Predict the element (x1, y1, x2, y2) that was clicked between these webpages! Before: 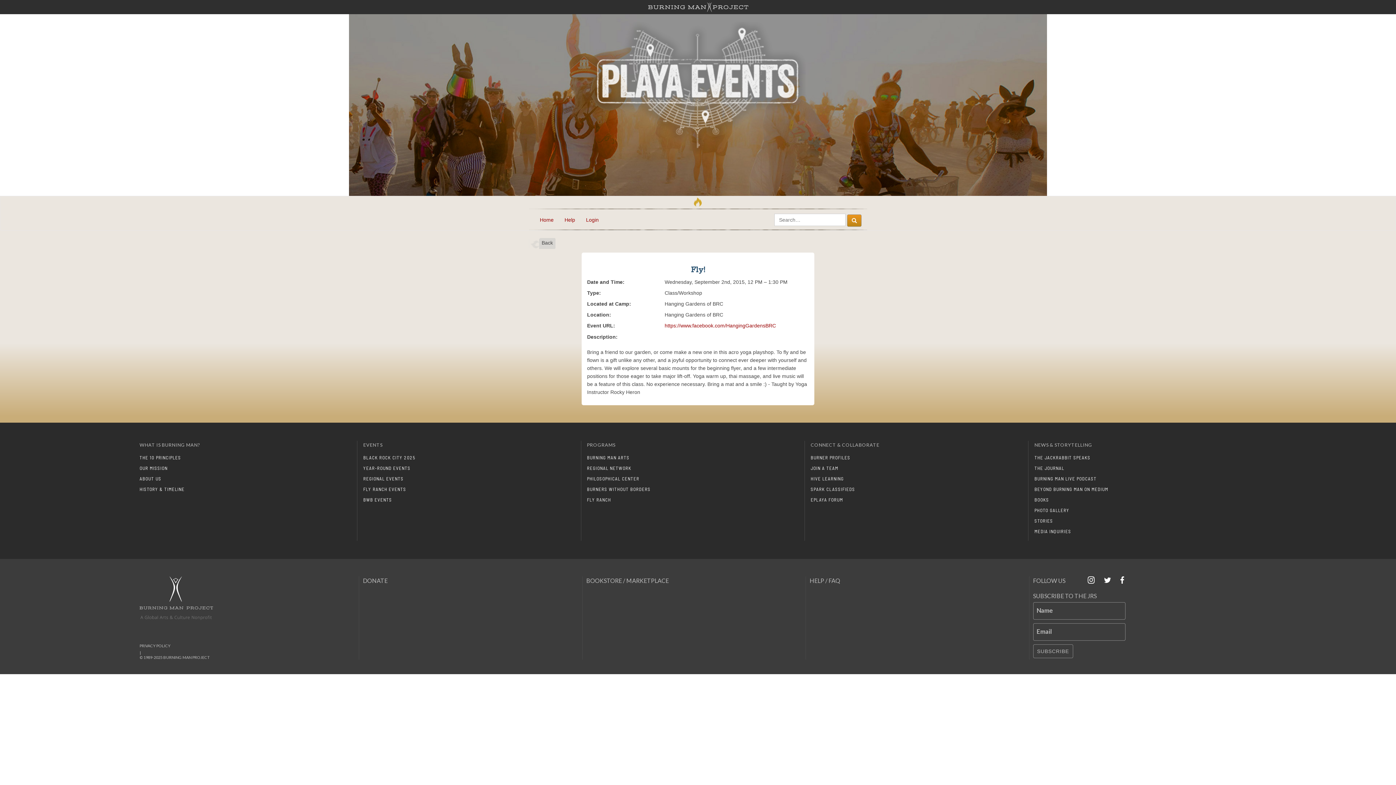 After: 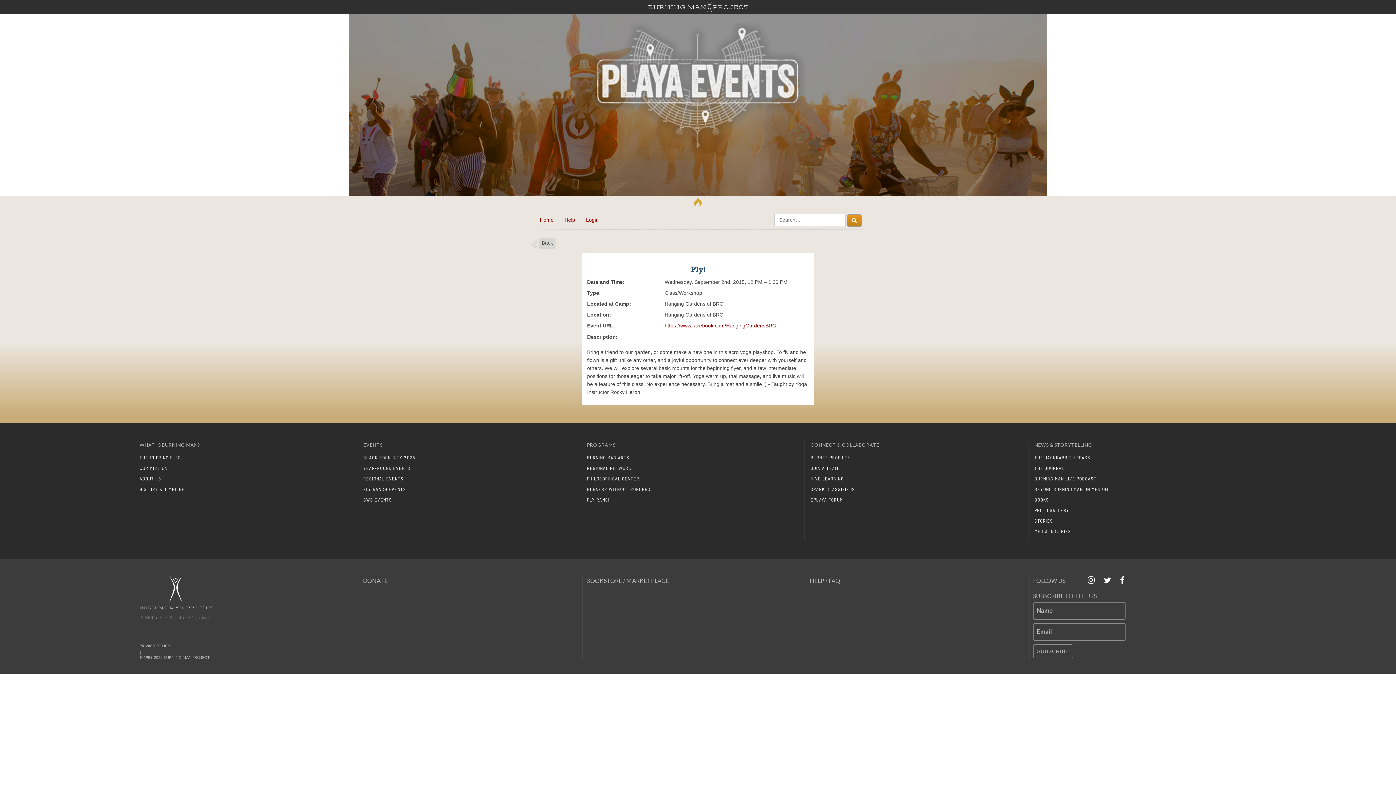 Action: bbox: (1098, 576, 1115, 585)